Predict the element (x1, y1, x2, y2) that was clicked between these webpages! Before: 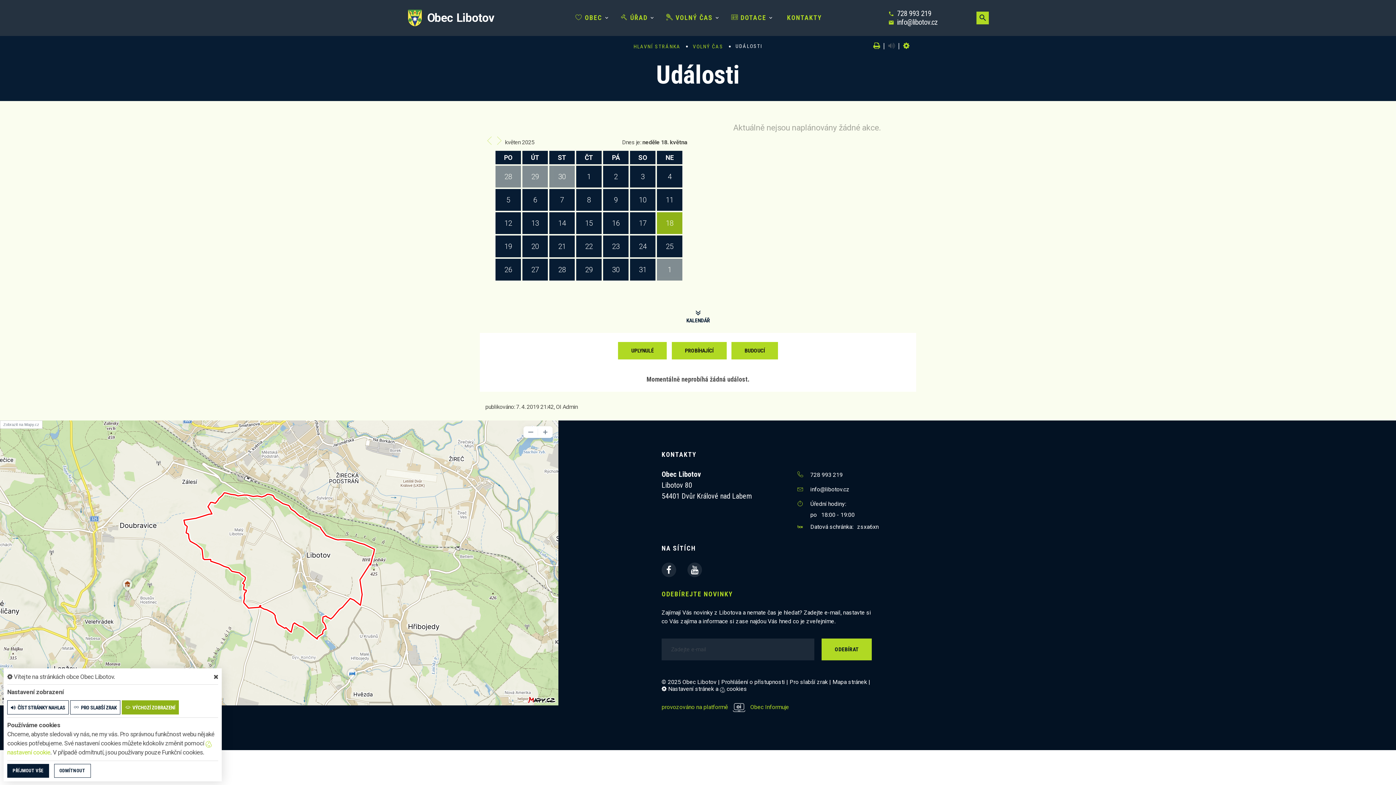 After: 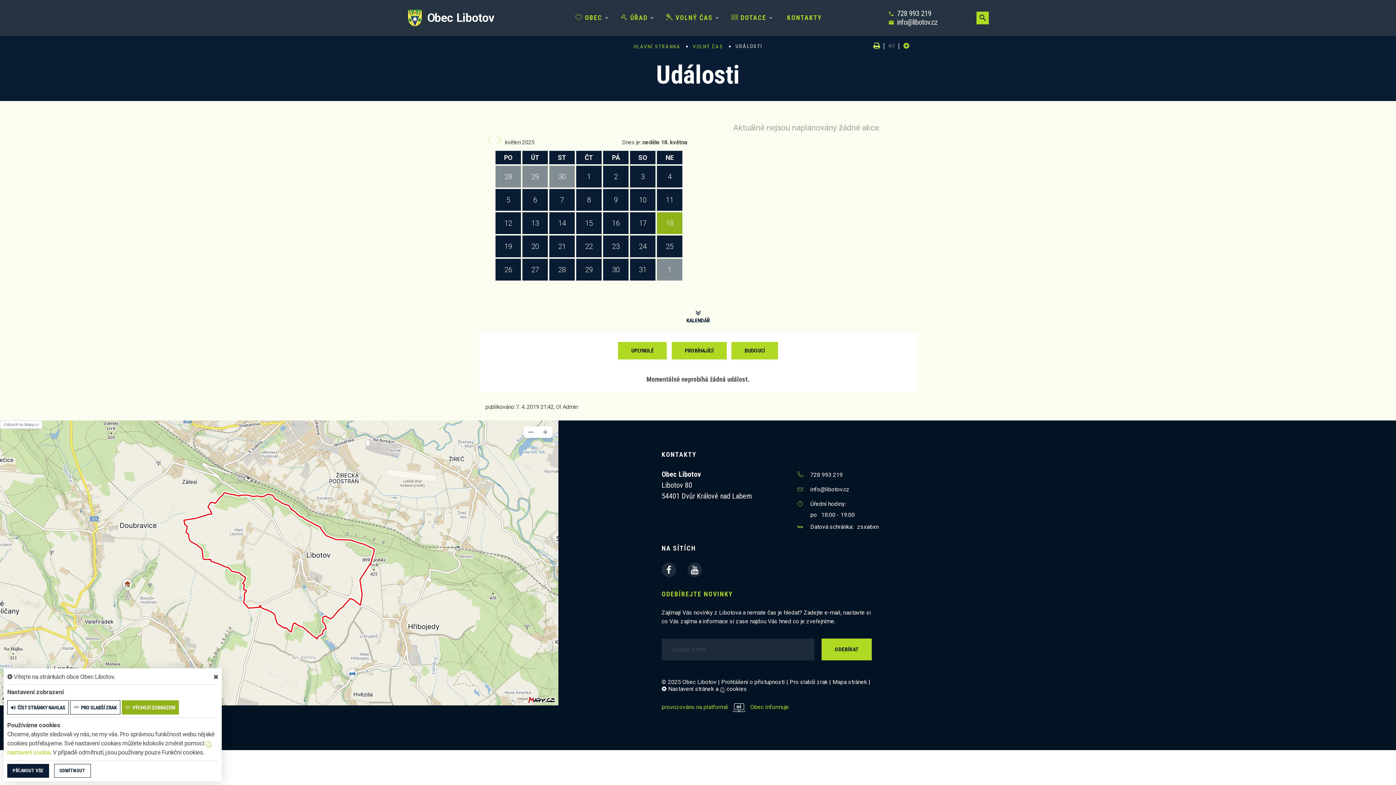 Action: bbox: (873, 41, 880, 50)